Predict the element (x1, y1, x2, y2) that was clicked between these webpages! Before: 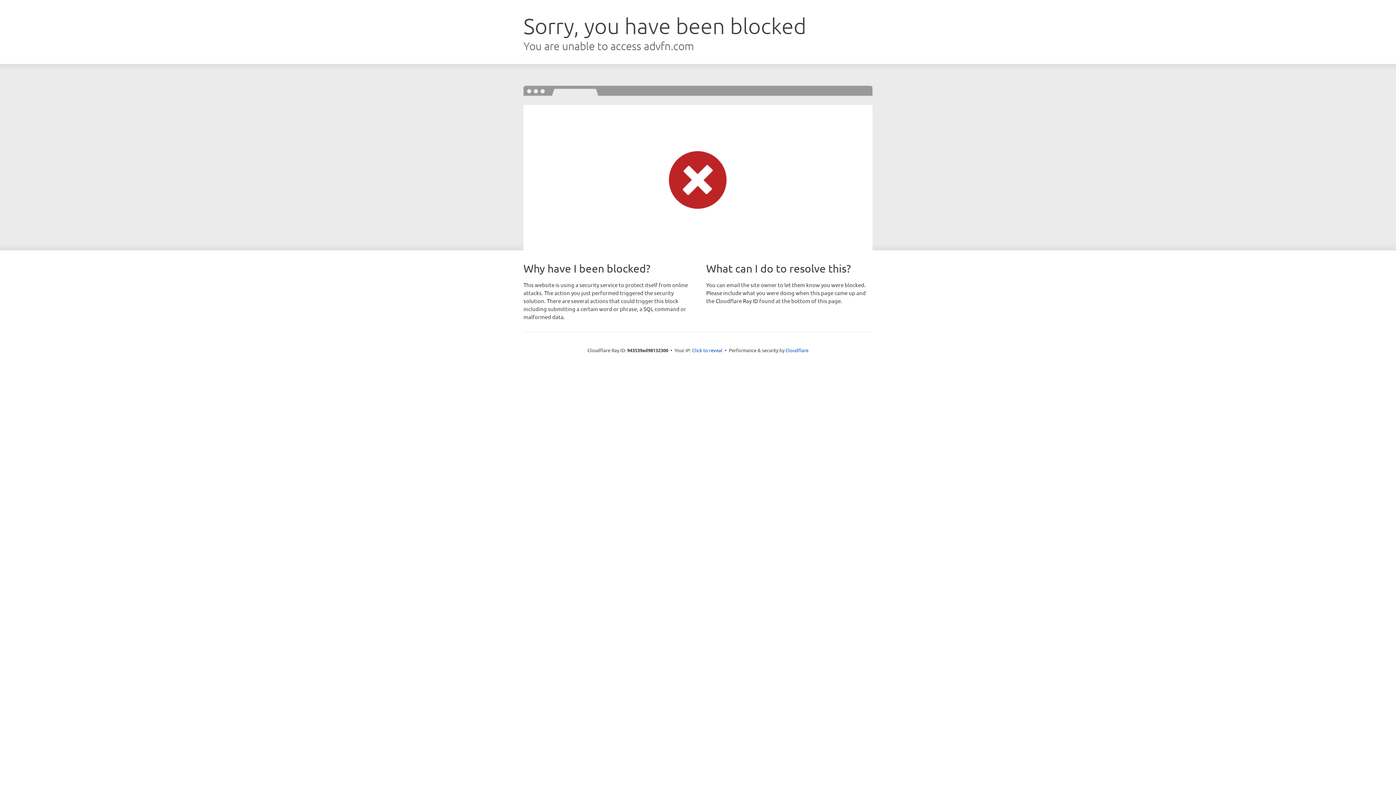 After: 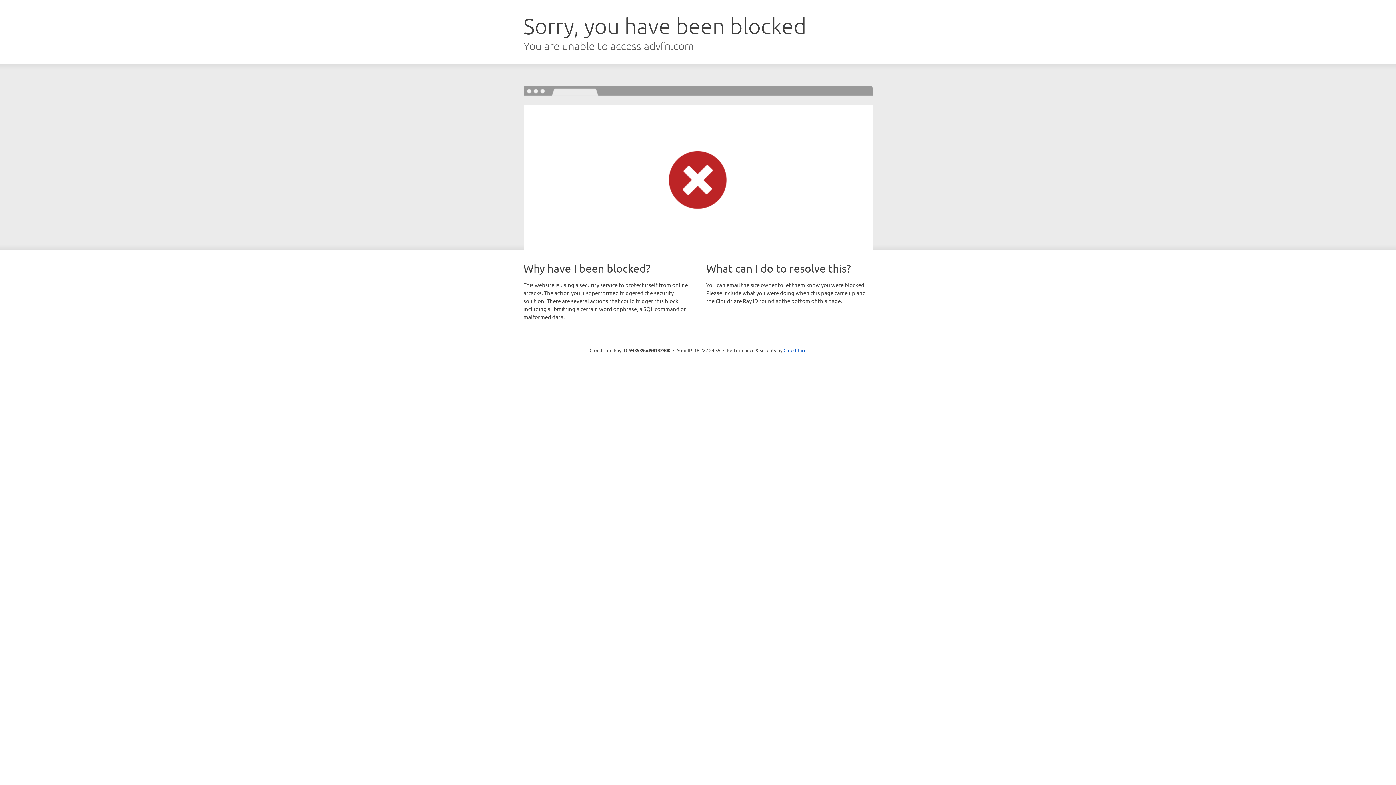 Action: label: Click to reveal bbox: (692, 346, 722, 353)